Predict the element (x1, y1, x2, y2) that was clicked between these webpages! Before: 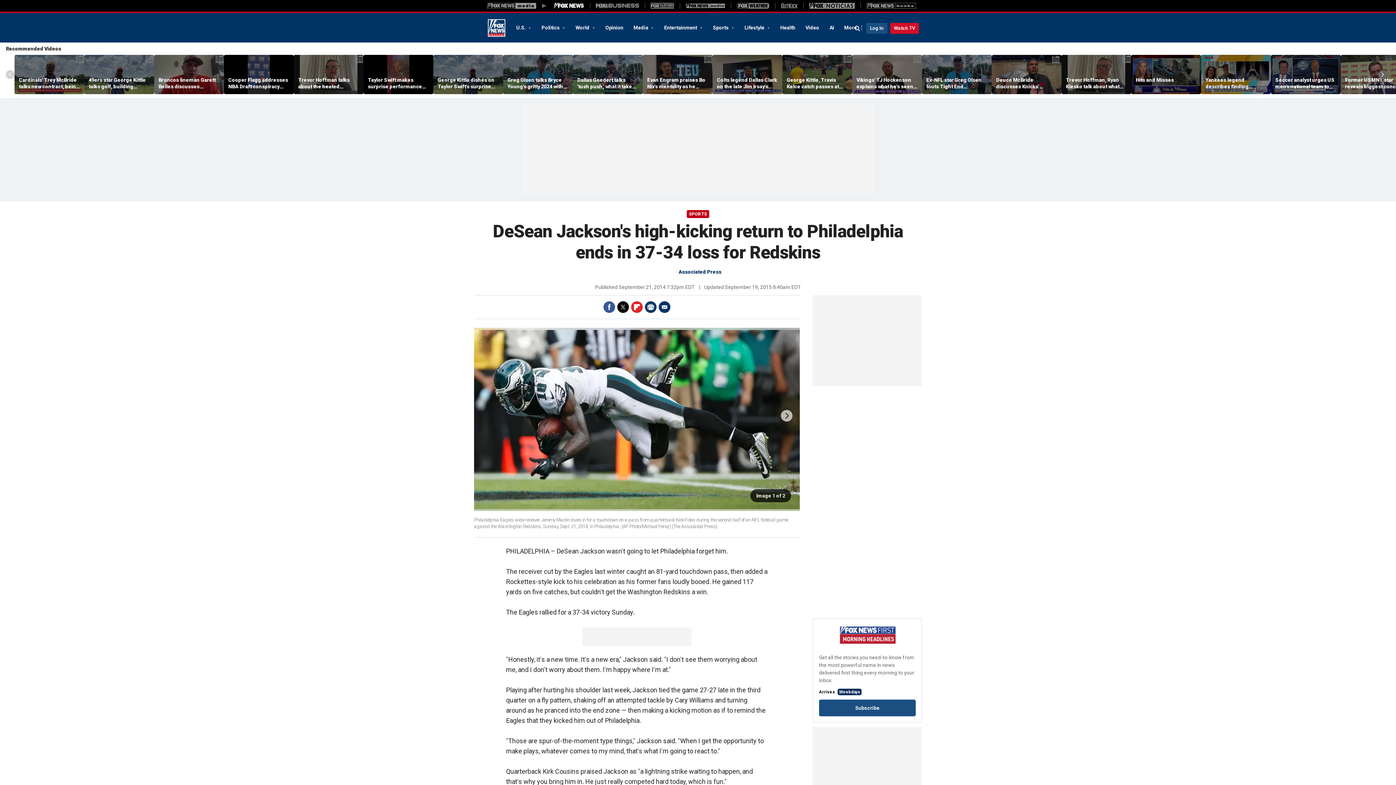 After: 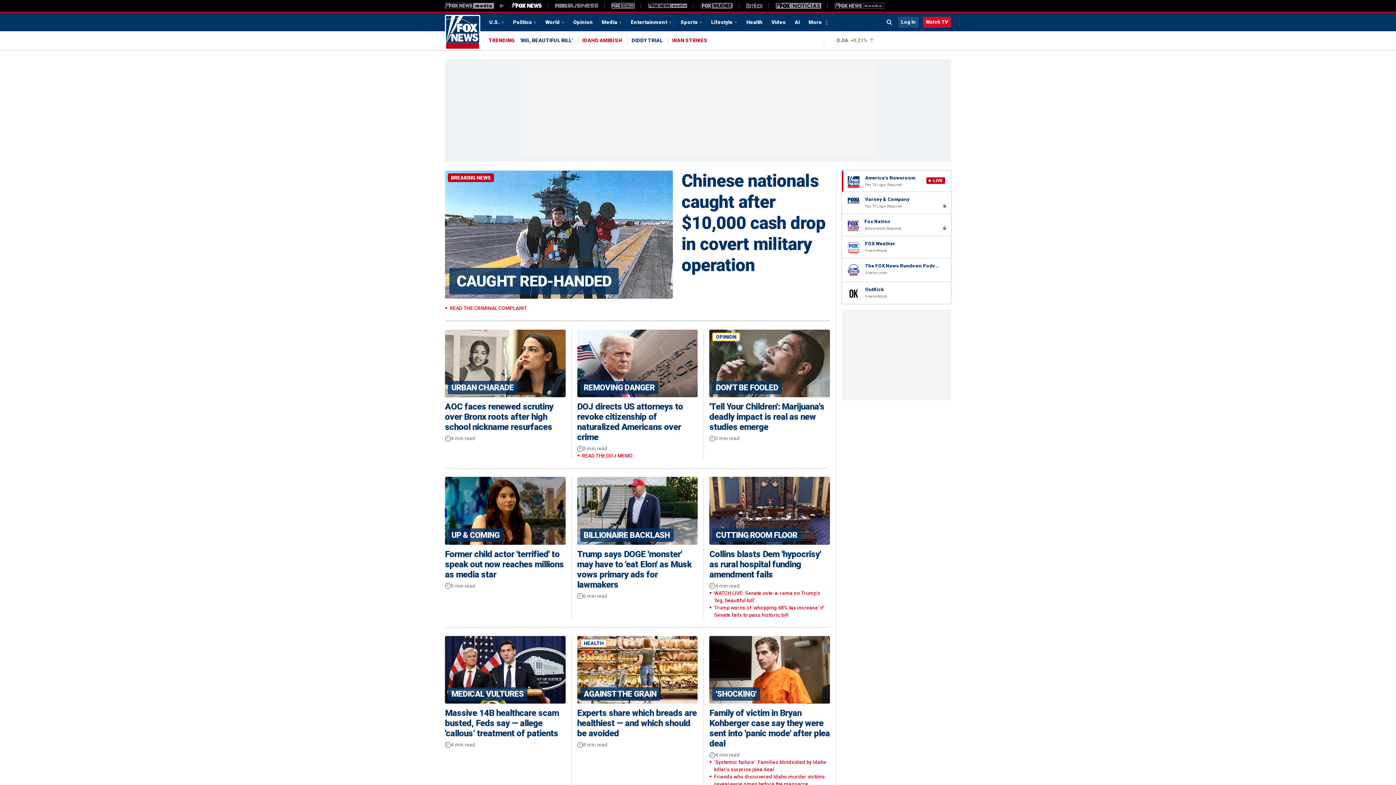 Action: bbox: (553, 2, 584, 8) label: Fox News Media